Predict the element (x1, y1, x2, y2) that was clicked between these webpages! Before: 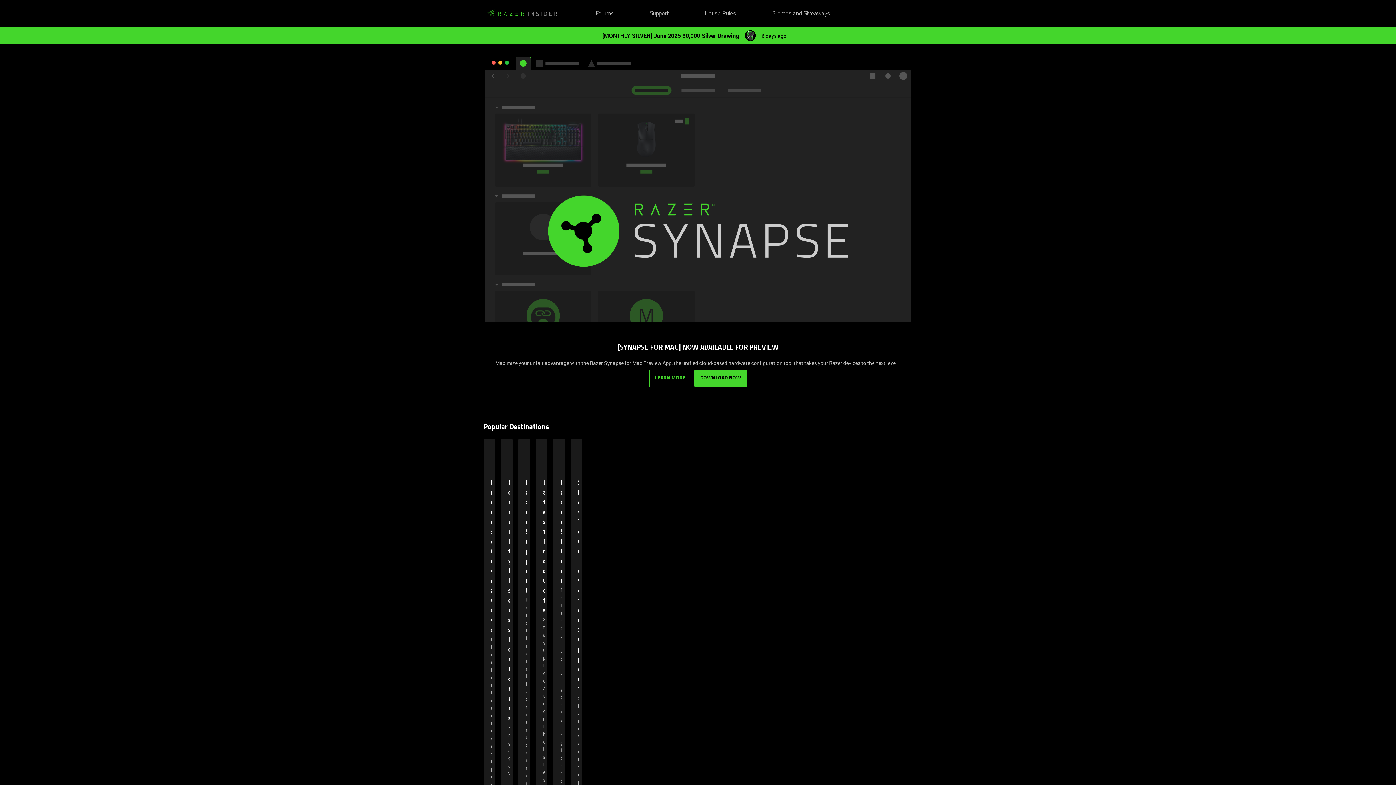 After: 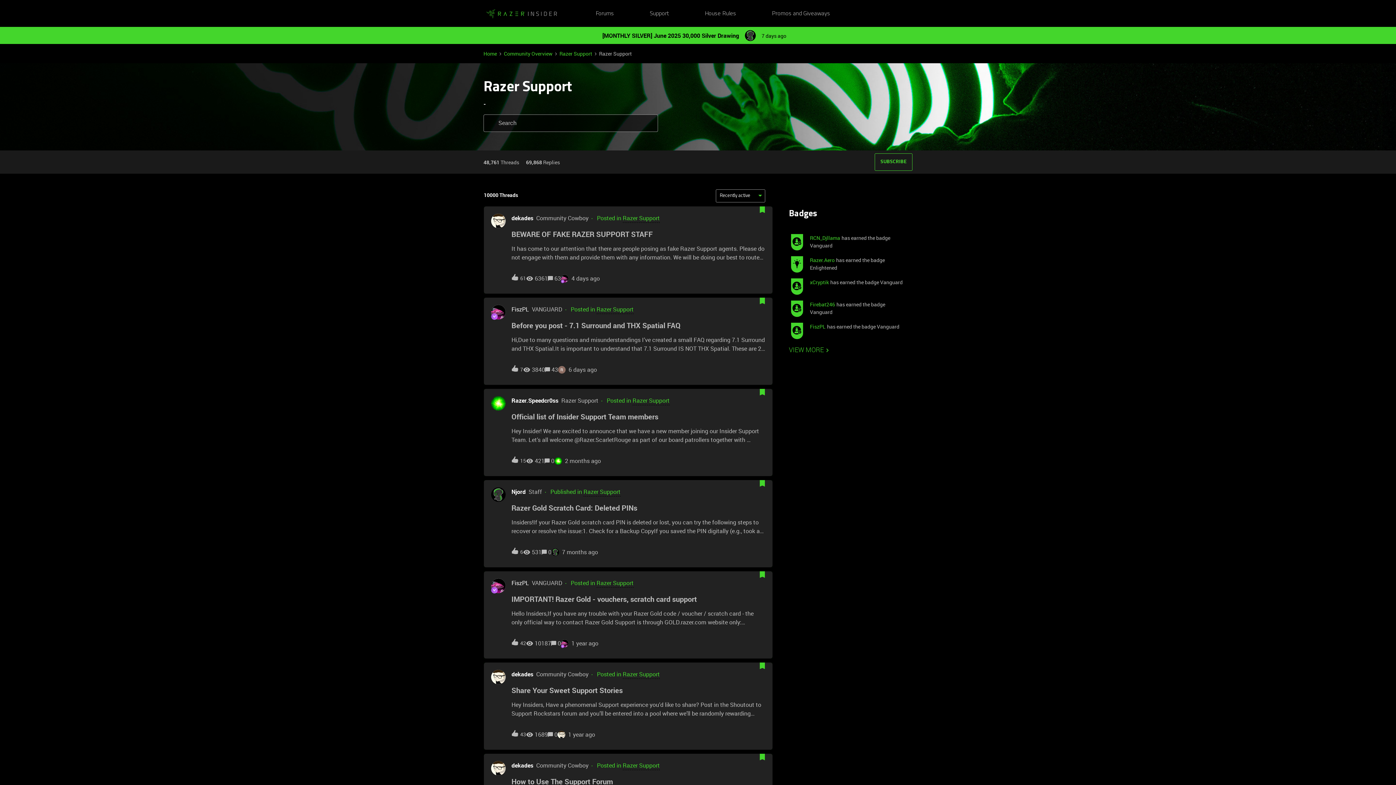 Action: bbox: (649, 9, 669, 18) label: Support